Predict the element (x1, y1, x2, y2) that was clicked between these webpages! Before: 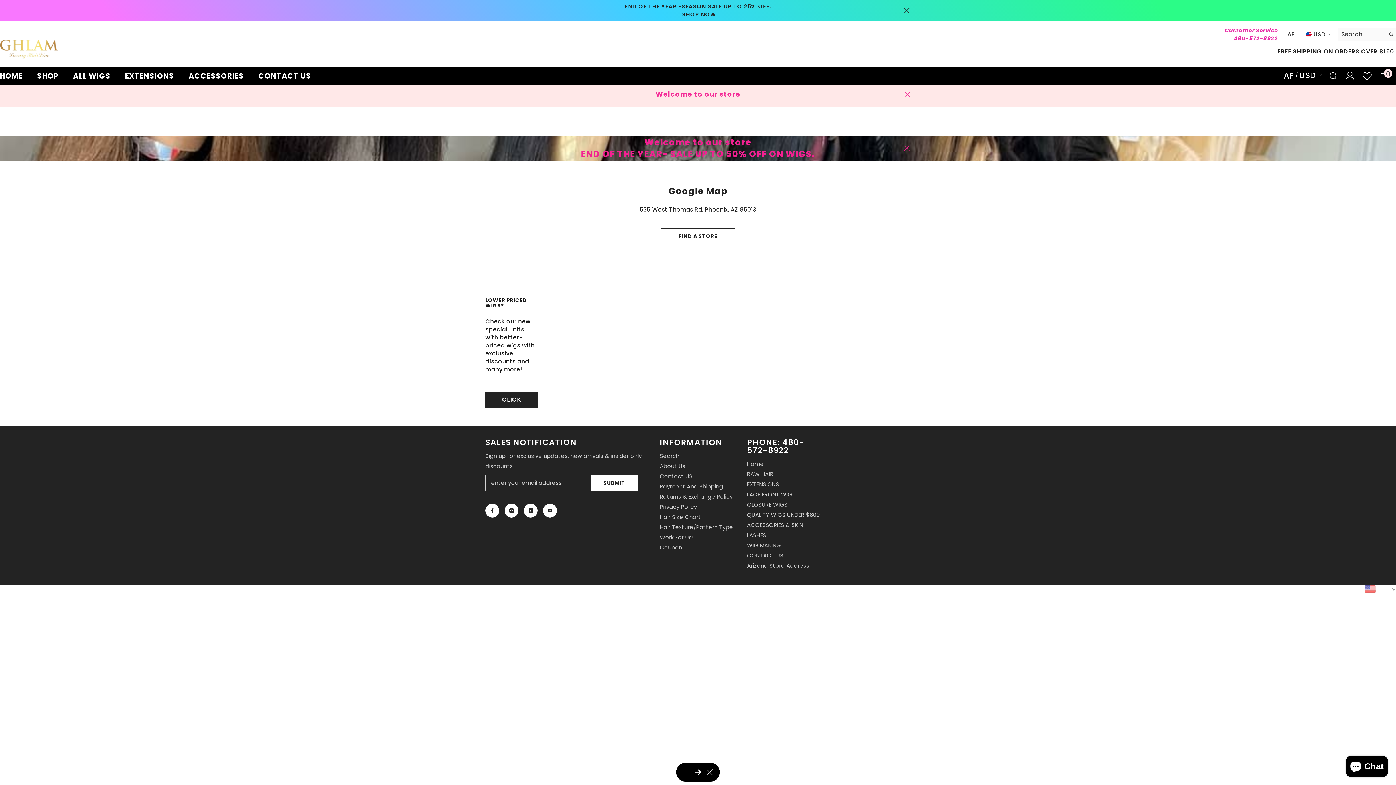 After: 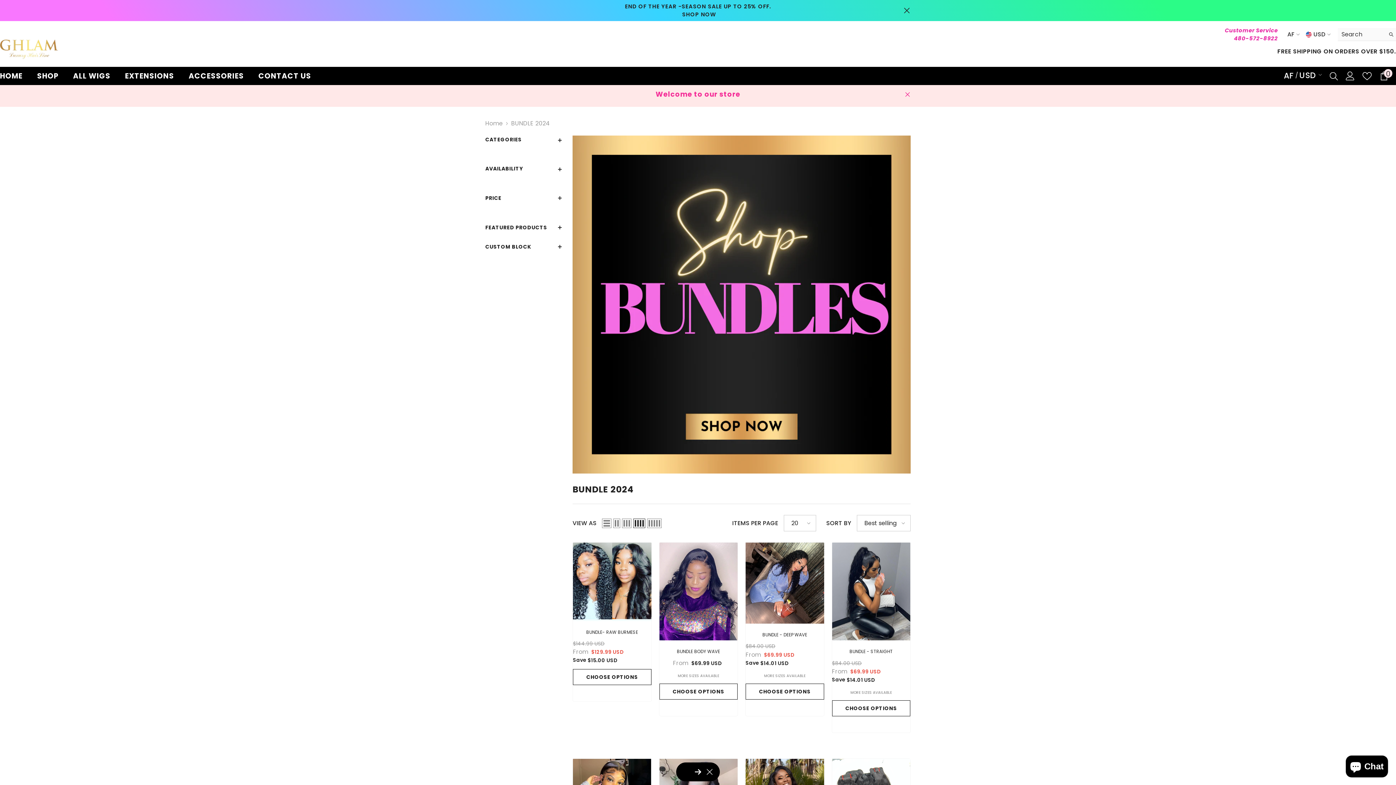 Action: bbox: (29, 72, 65, 85) label: SHOP